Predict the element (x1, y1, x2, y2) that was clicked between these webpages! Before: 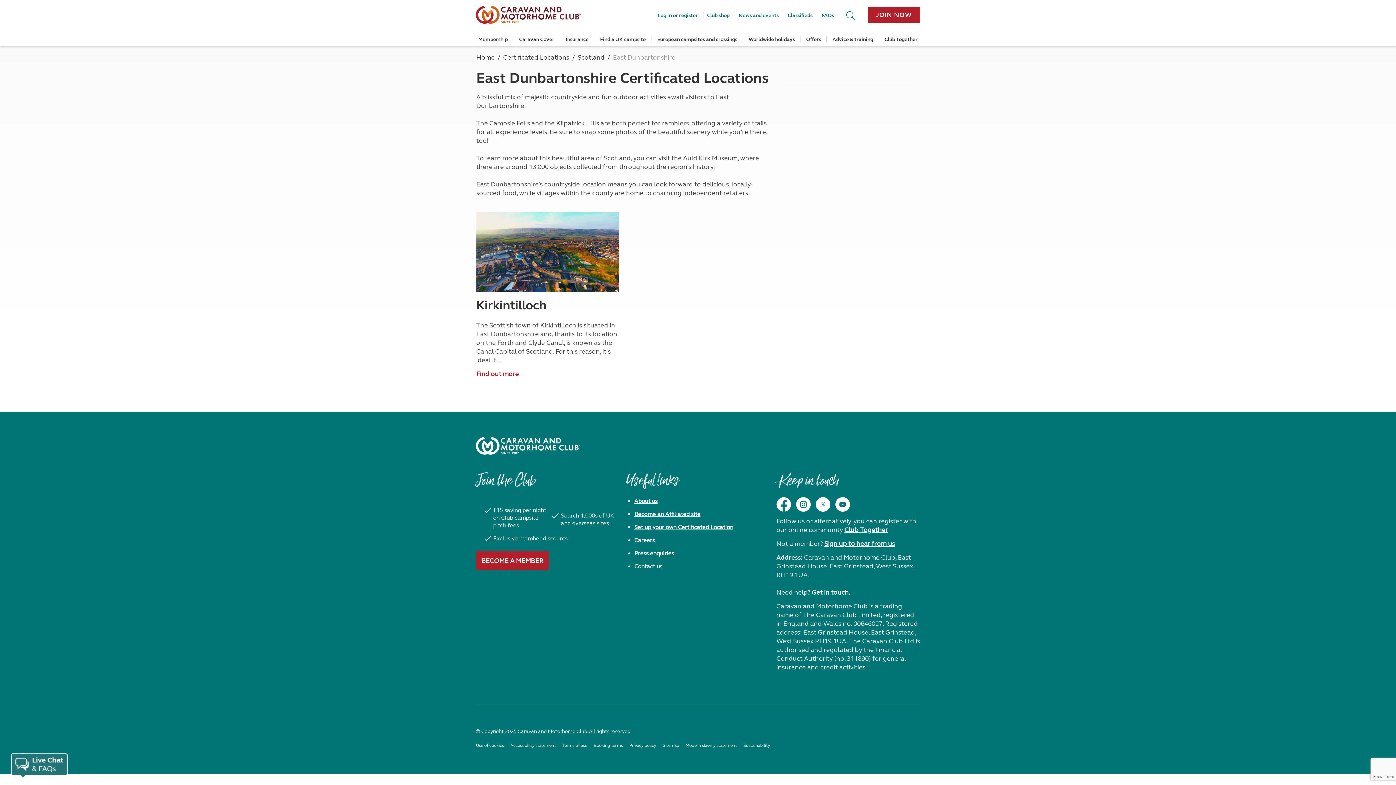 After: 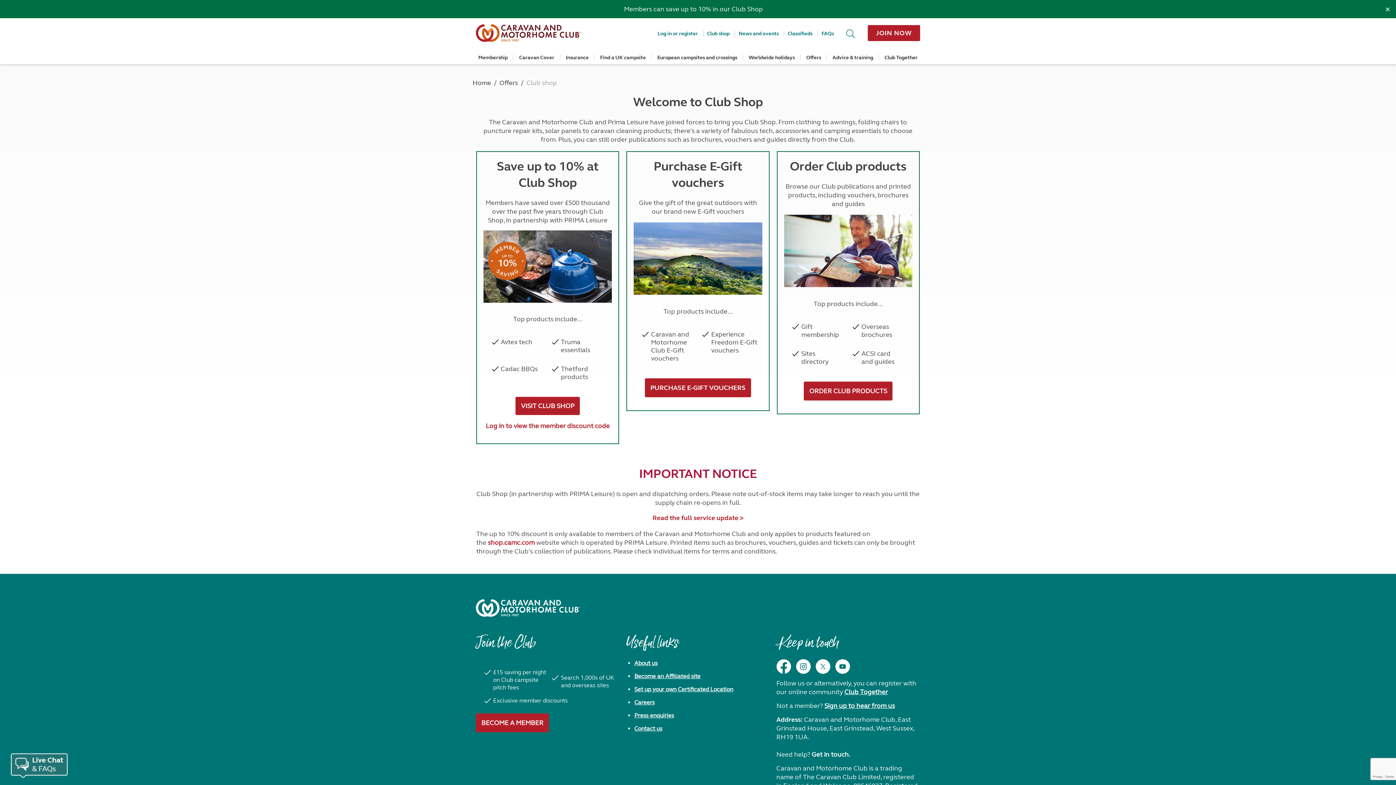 Action: bbox: (703, 12, 729, 18) label: Club shop